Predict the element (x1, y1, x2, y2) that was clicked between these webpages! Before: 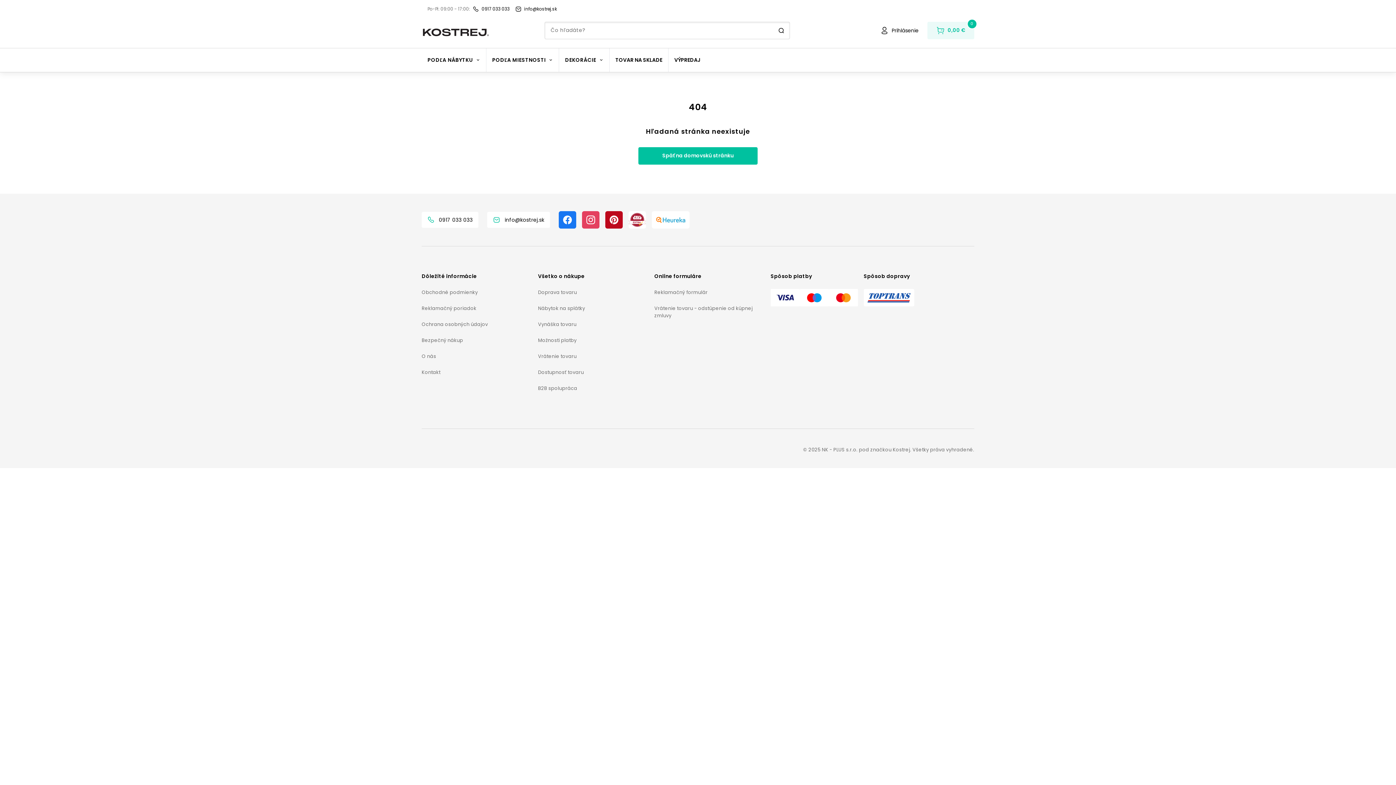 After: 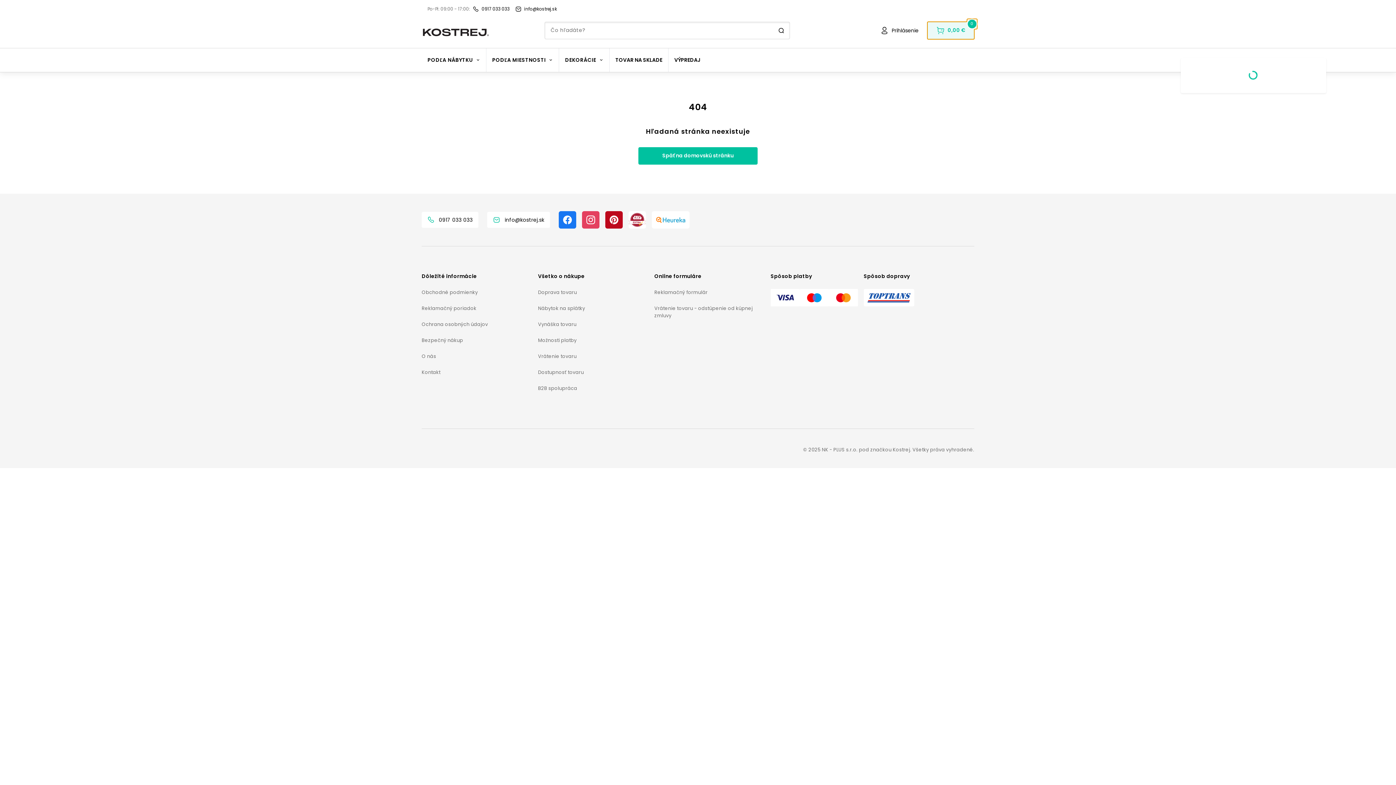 Action: label: 0,00 €

0 bbox: (927, 21, 974, 39)